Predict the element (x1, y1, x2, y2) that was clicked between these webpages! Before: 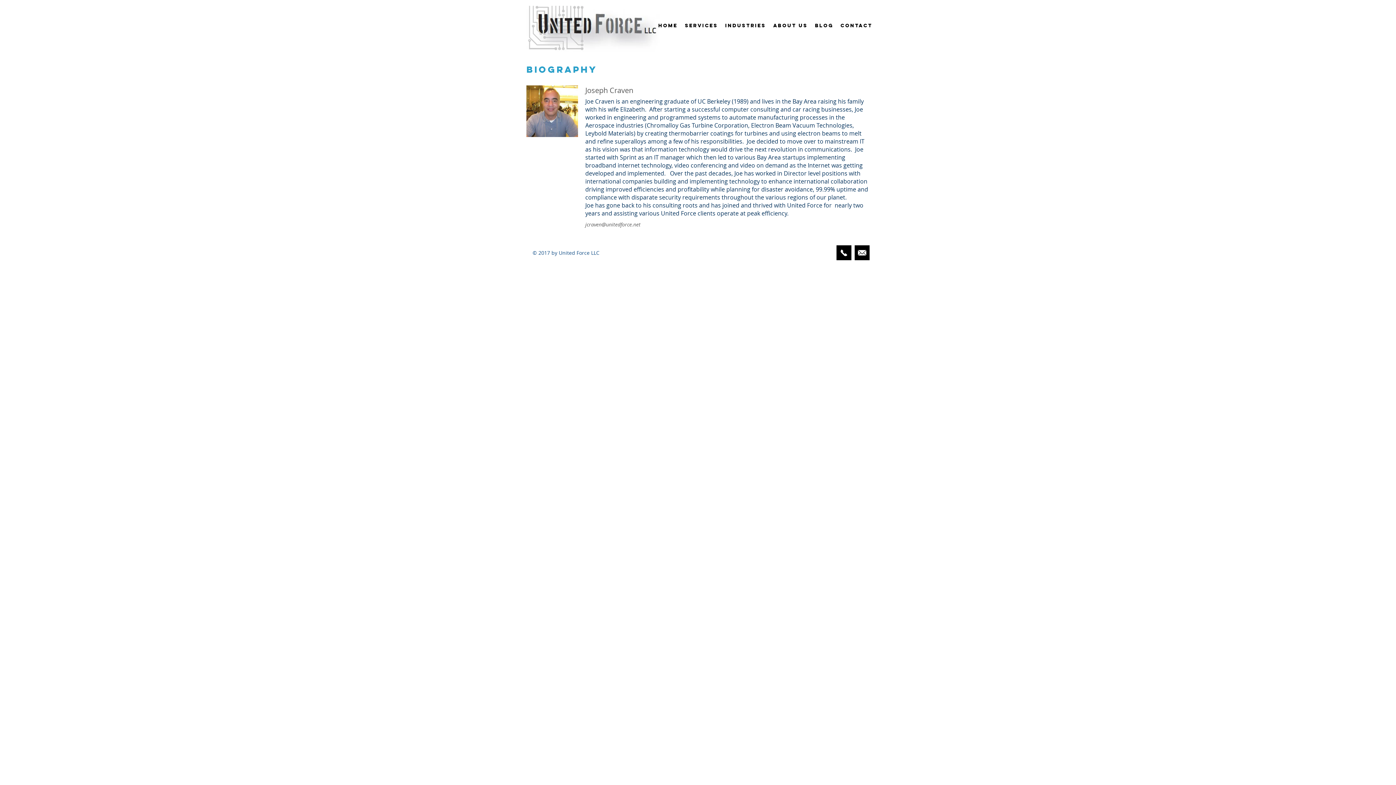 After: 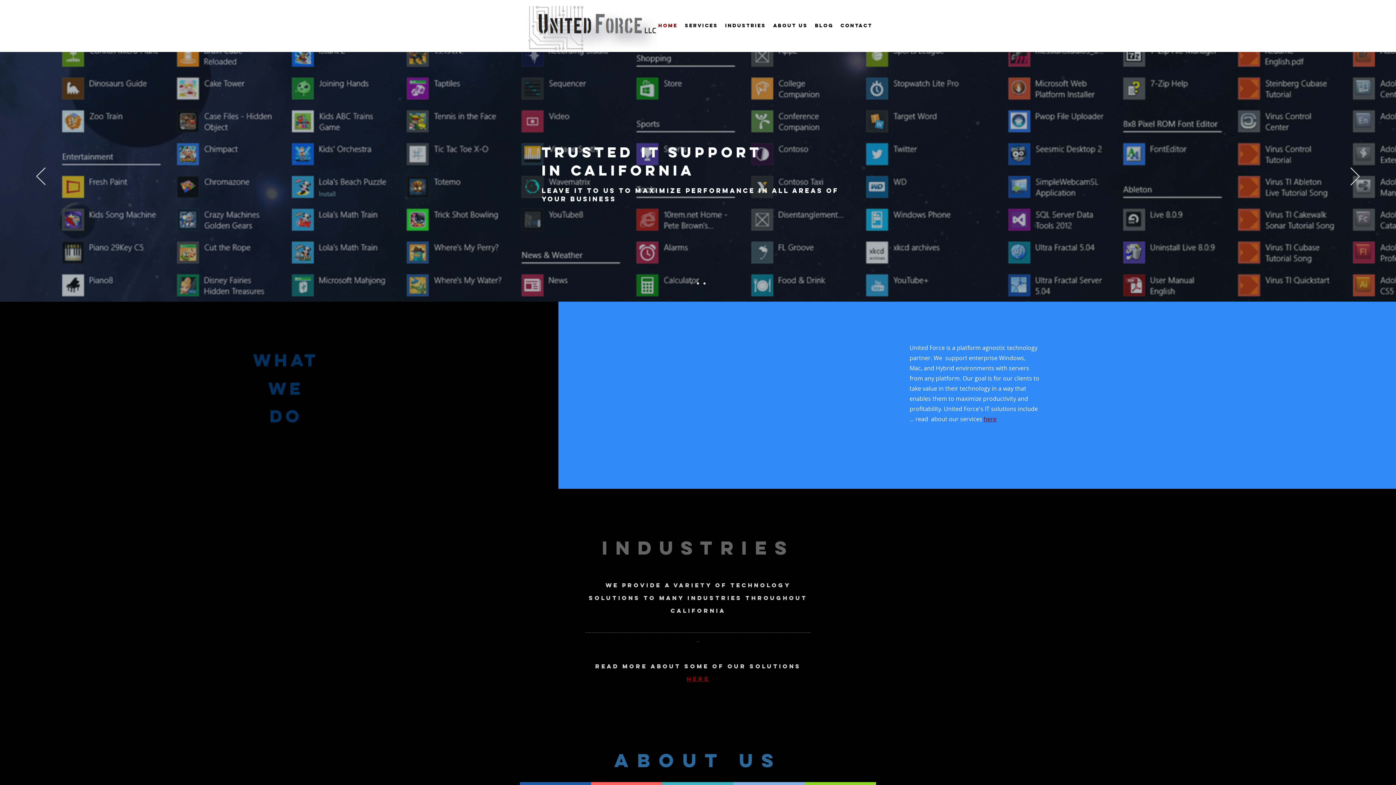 Action: label: ABOUT US bbox: (769, 14, 811, 37)